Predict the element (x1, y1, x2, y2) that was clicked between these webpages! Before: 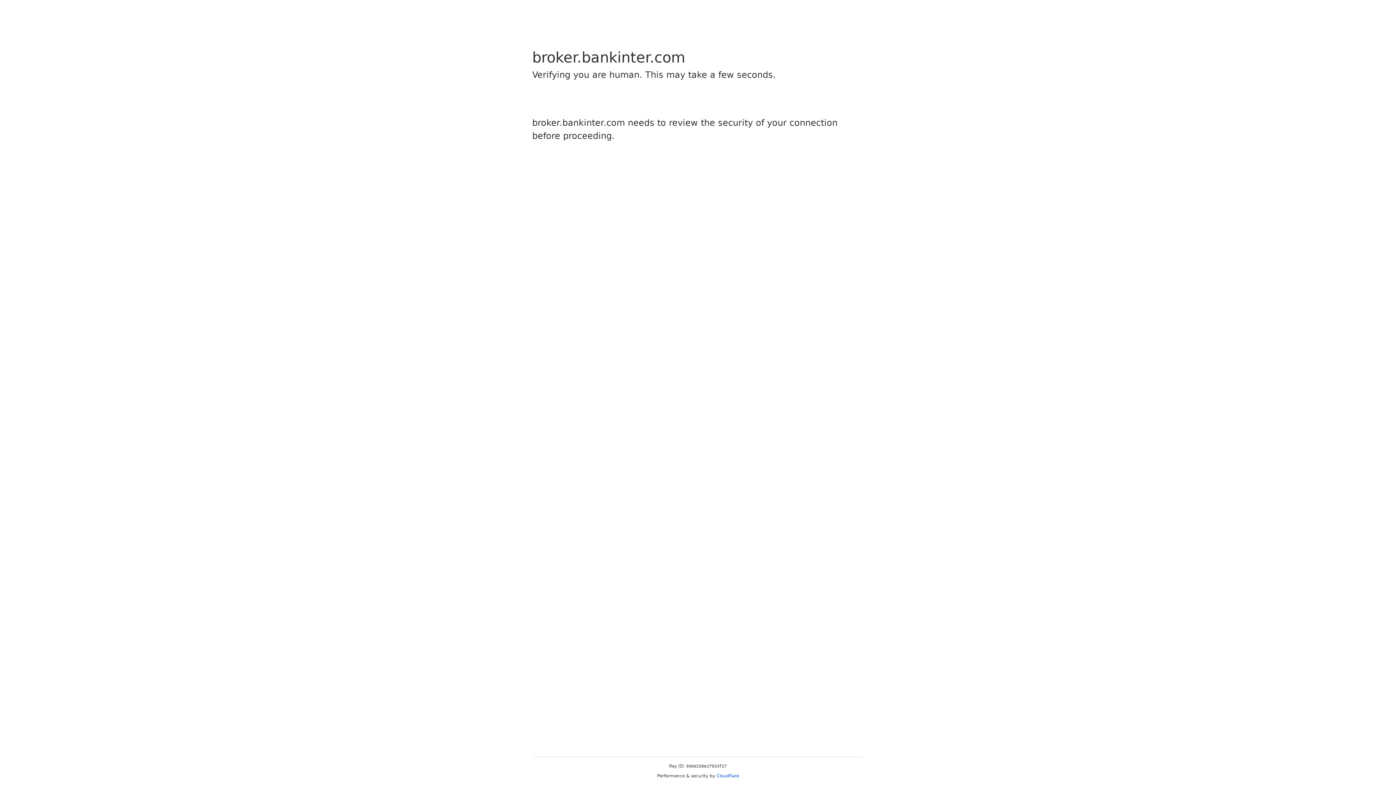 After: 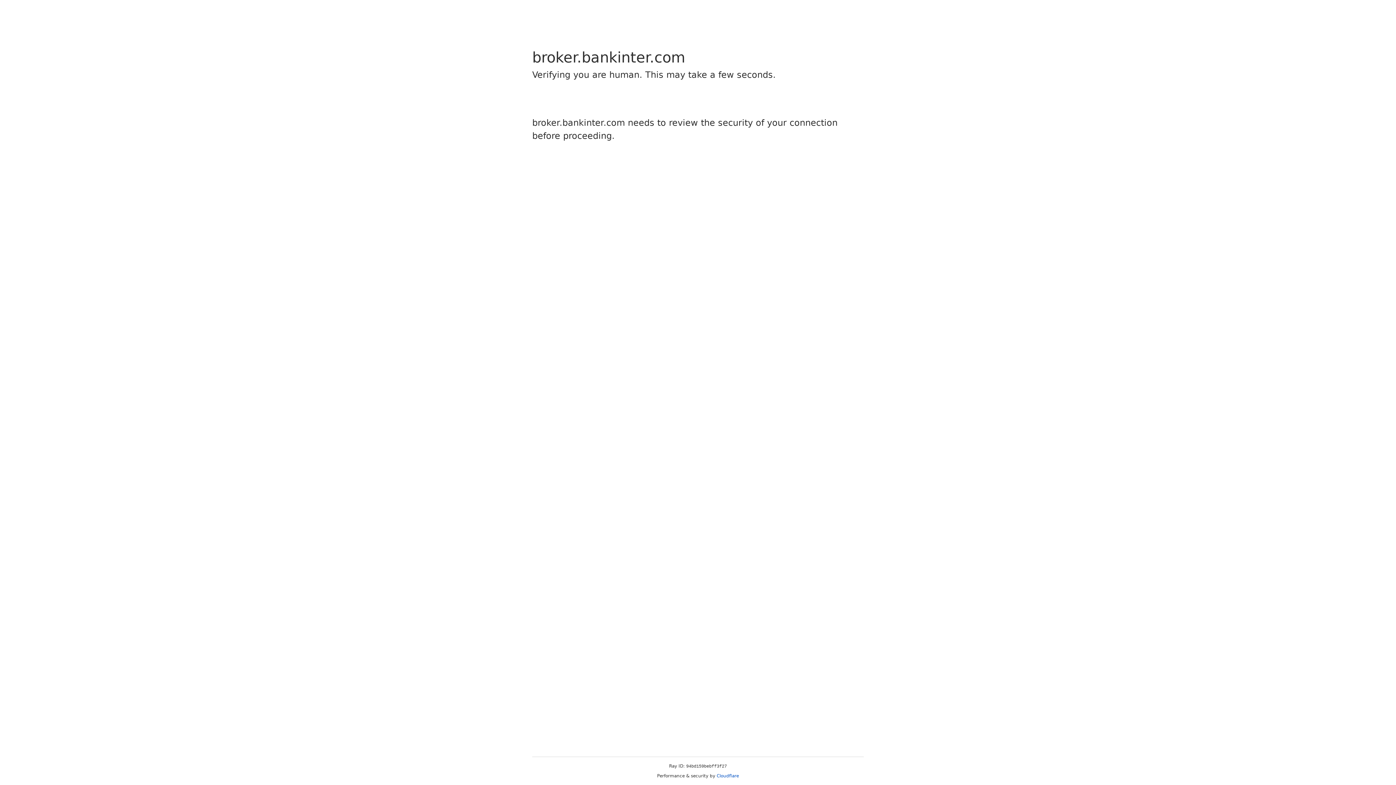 Action: label: Cloudflare bbox: (716, 773, 739, 778)